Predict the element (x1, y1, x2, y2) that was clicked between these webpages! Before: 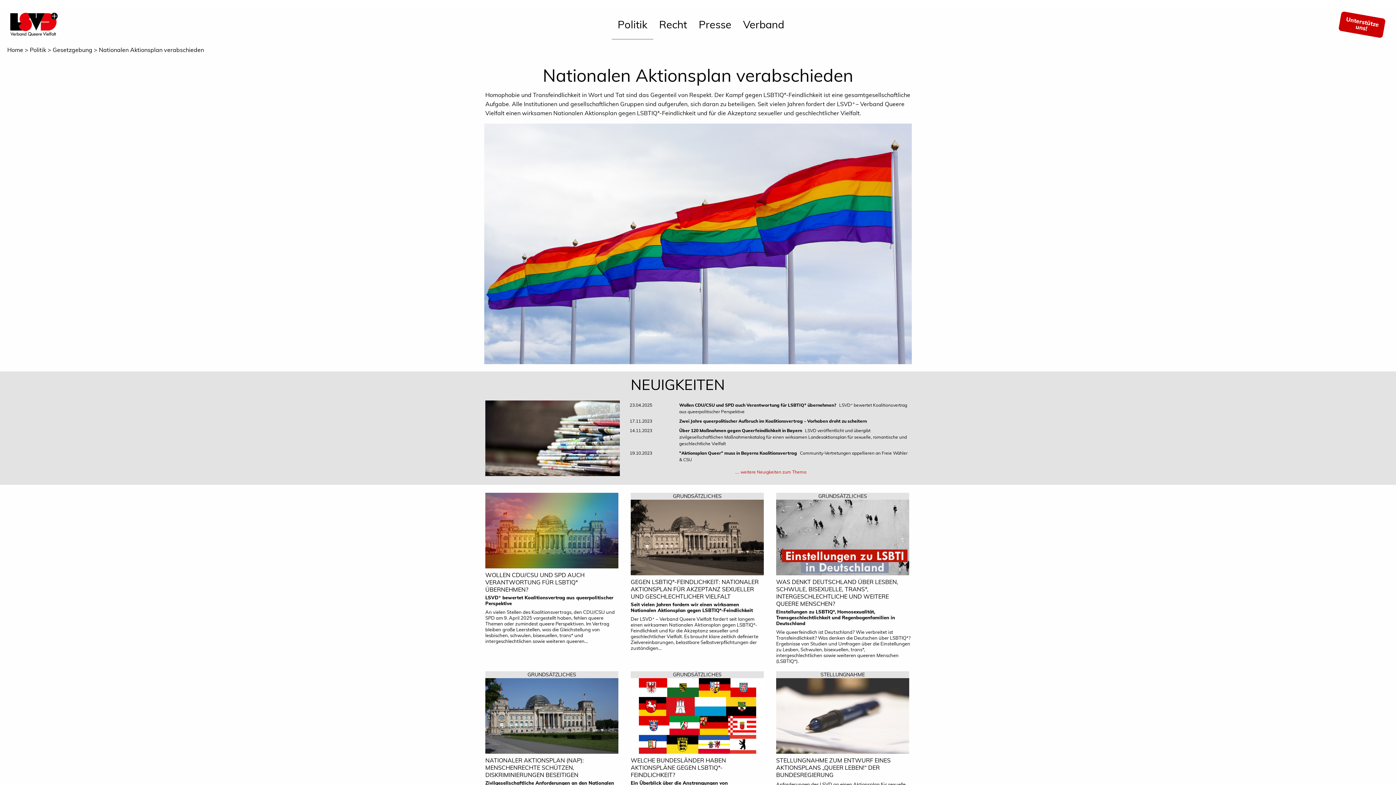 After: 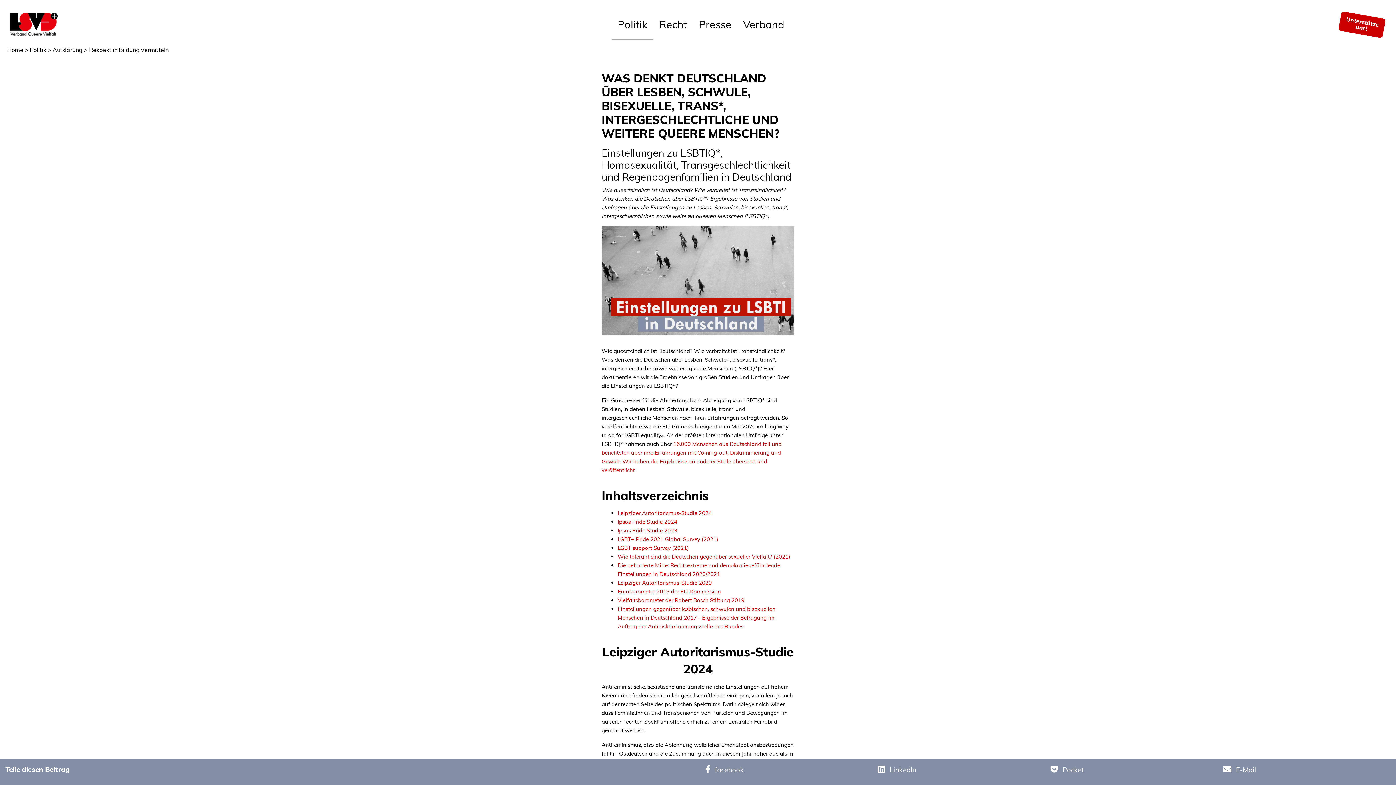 Action: label: WAS DENKT DEUTSCHLAND ÜBER LESBEN, SCHWULE, BISEXUELLE, TRANS*, INTERGESCHLECHTLICHE UND WEITERE QUEERE MENSCHEN?
Einstellungen zu LSBTIQ*, Homosexualität, Transgeschlechtlichkeit und Regenbogenfamilien in Deutschland
Wie queerfeindlich ist Deutschland? Wie verbreitet ist Transfeindlichkeit? Was denken die Deutschen über LSBTIQ*? Ergebnisse von Studien und Umfragen über die Einstellungen zu Lesben, Schwulen, bisexuellen, trans*, intergeschlechtlichen sowie weiteren queeren Menschen (LSBTIQ*). bbox: (776, 500, 910, 664)